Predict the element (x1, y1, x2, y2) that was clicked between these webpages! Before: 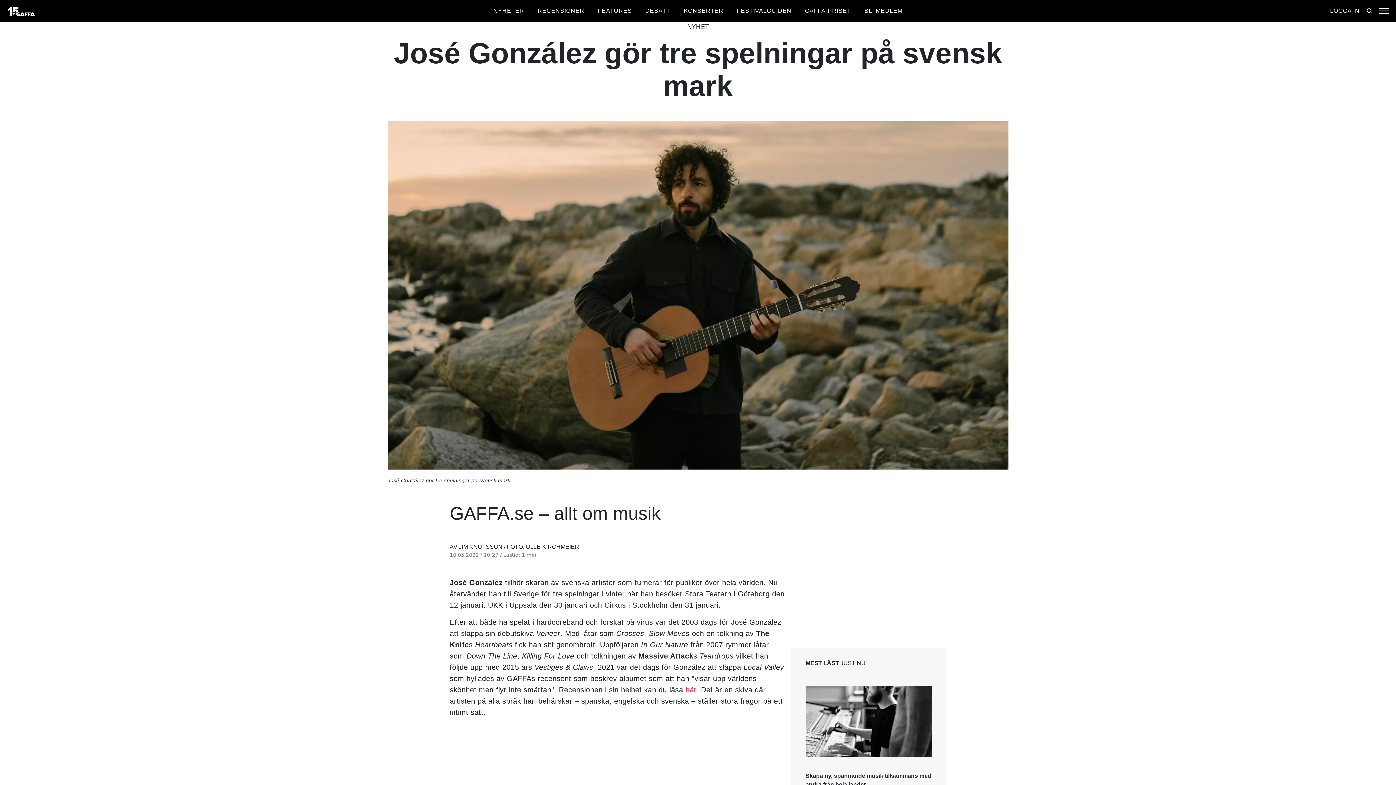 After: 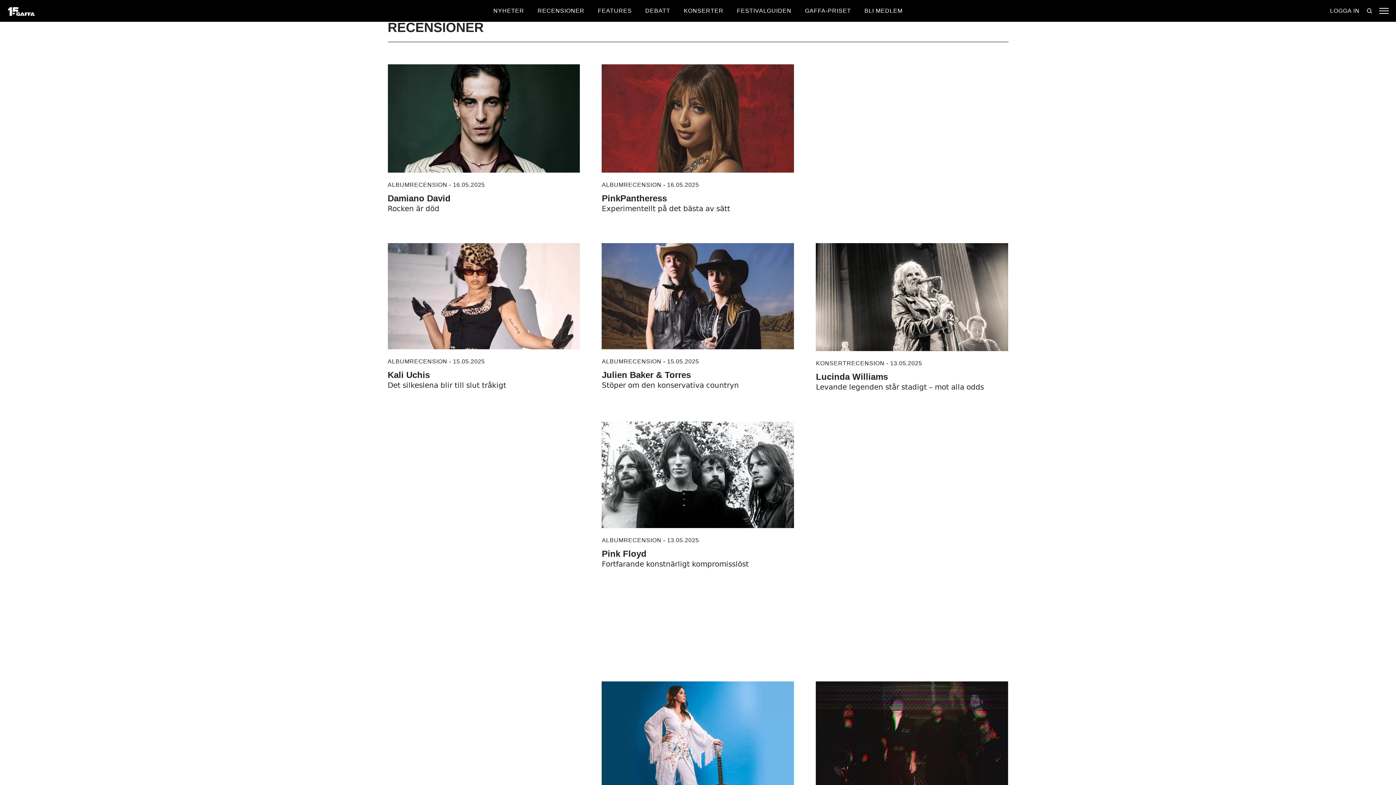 Action: label: RECENSIONER bbox: (537, 7, 584, 13)